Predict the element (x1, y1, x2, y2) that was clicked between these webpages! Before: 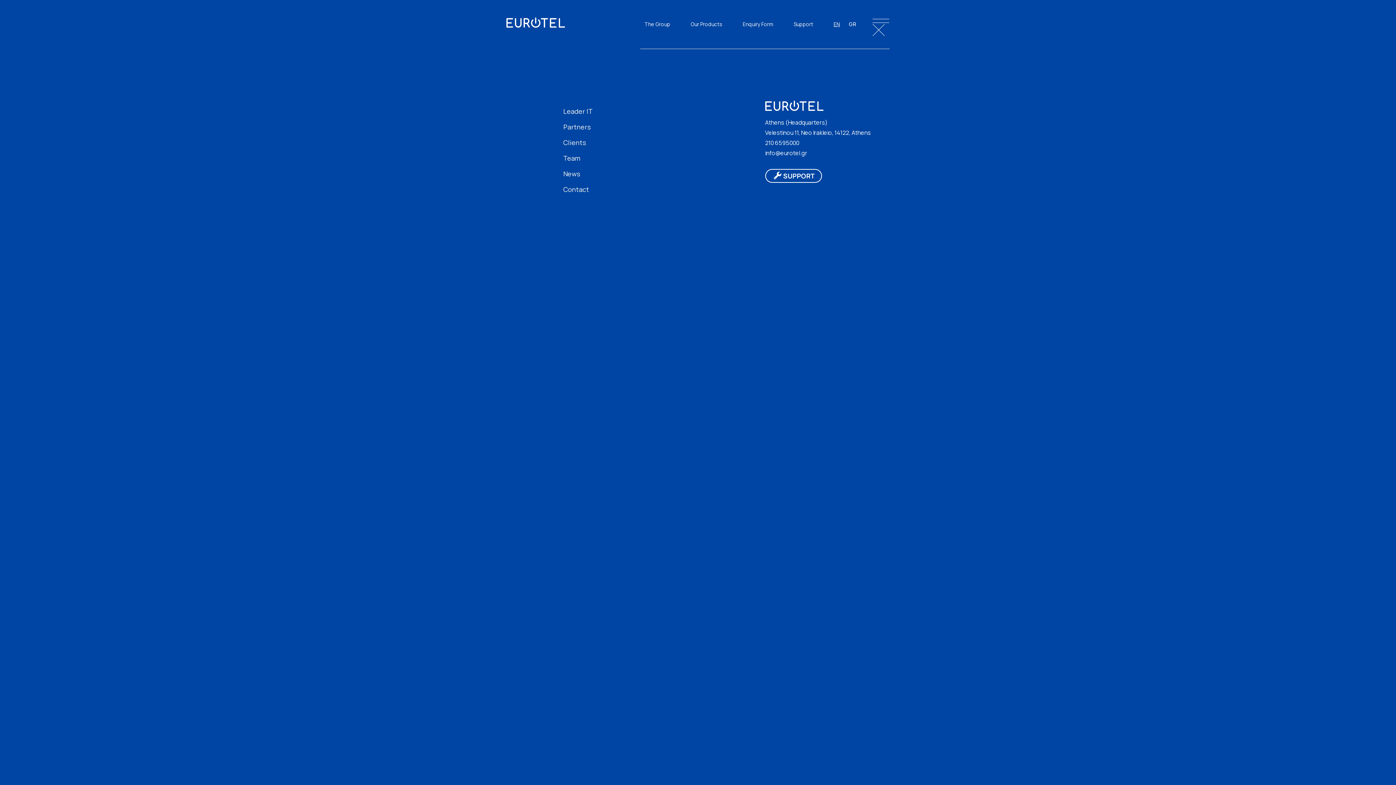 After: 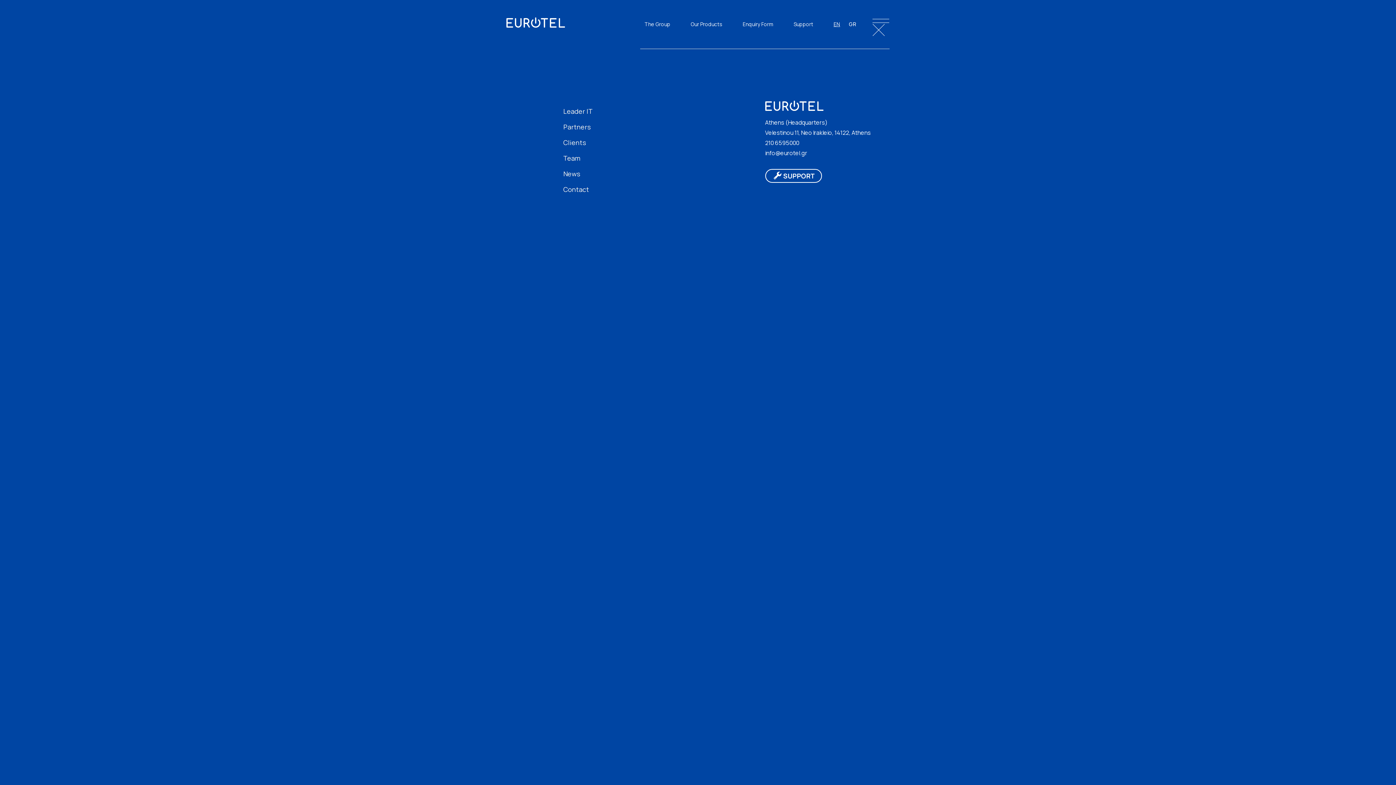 Action: bbox: (829, 17, 844, 37) label: EN